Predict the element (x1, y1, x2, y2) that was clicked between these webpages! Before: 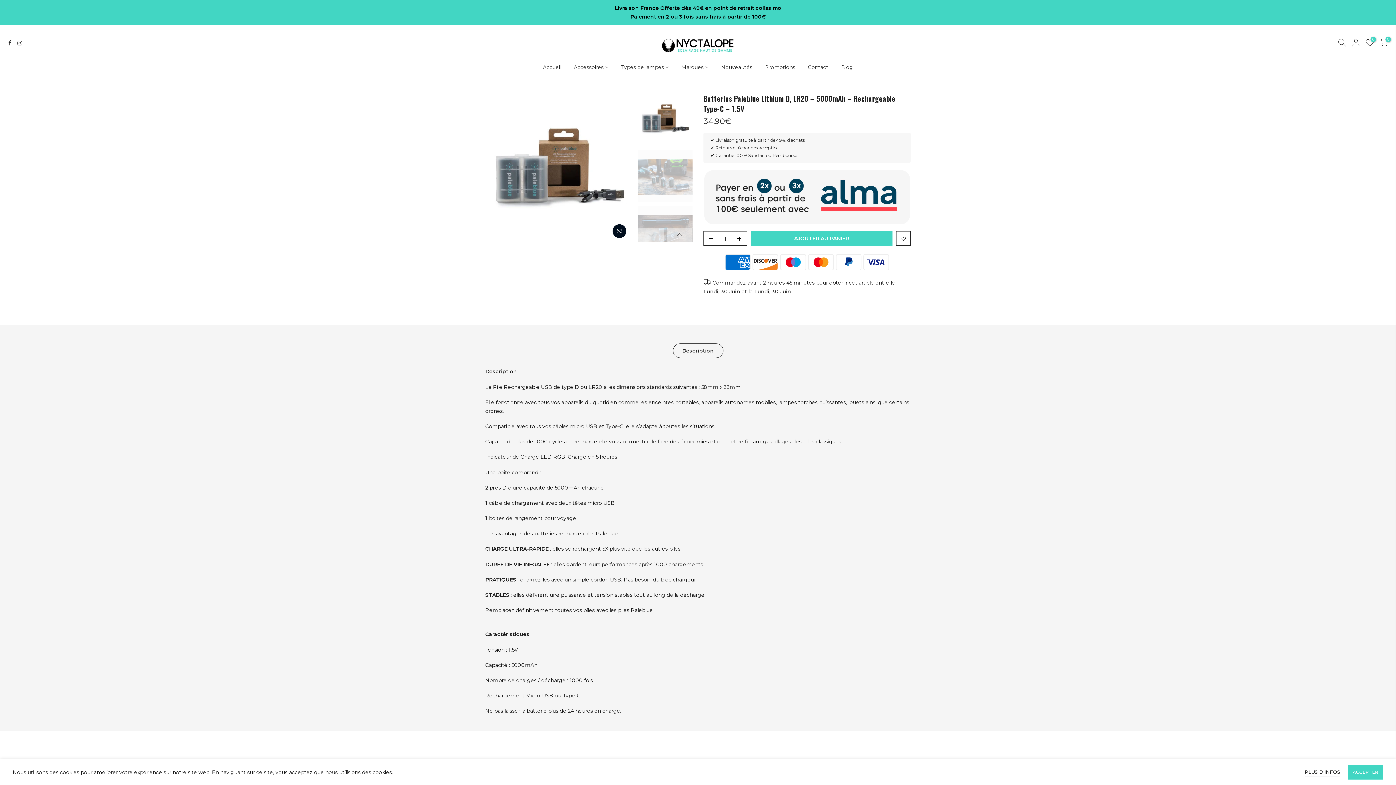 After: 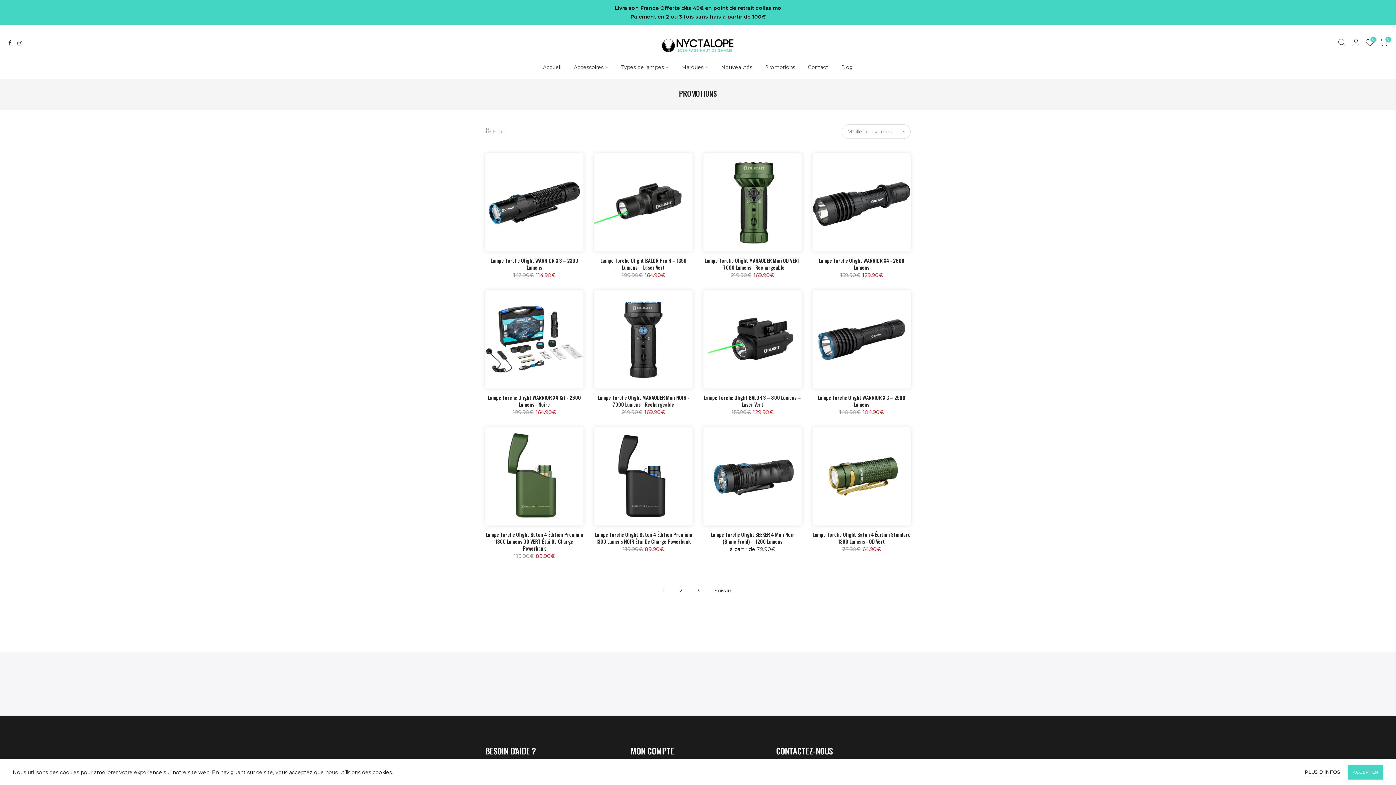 Action: bbox: (758, 55, 801, 78) label: Promotions